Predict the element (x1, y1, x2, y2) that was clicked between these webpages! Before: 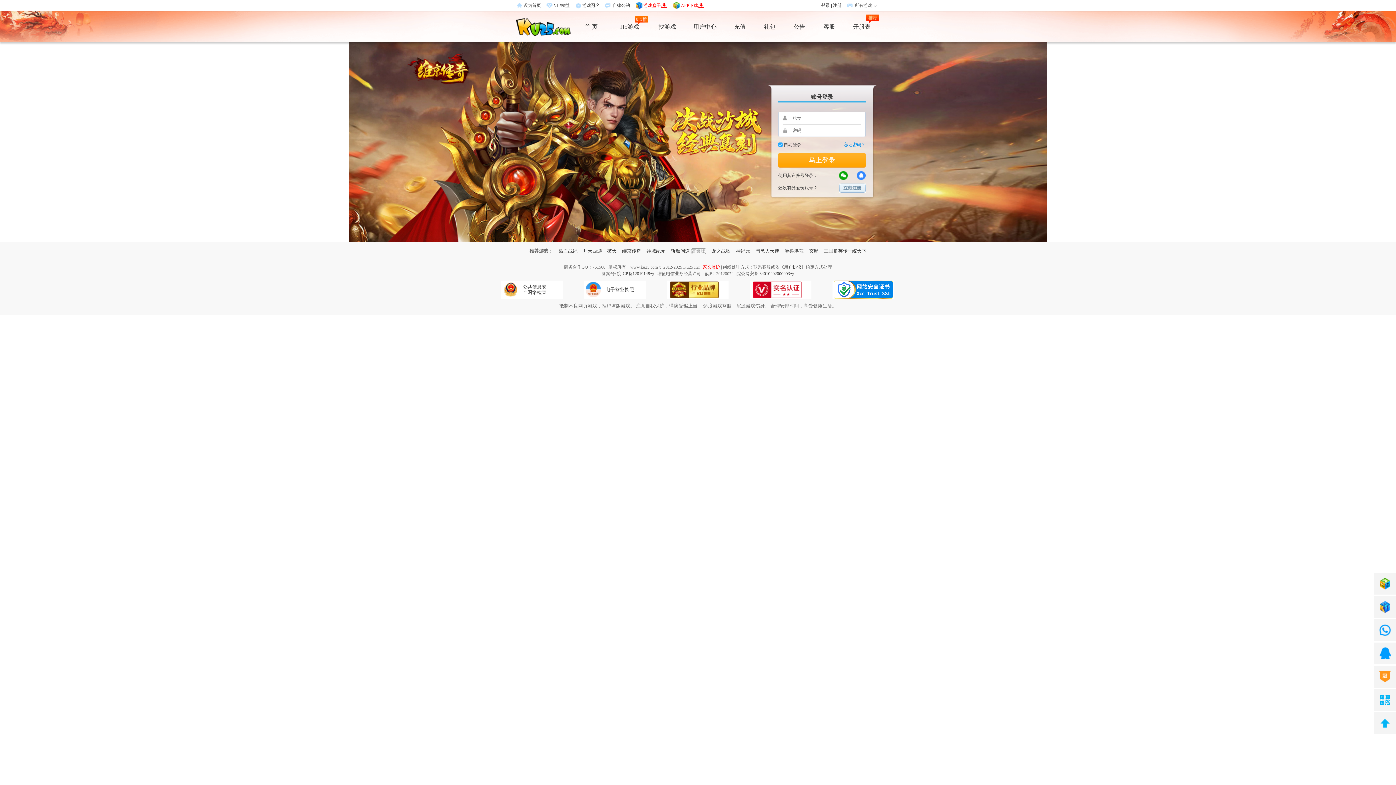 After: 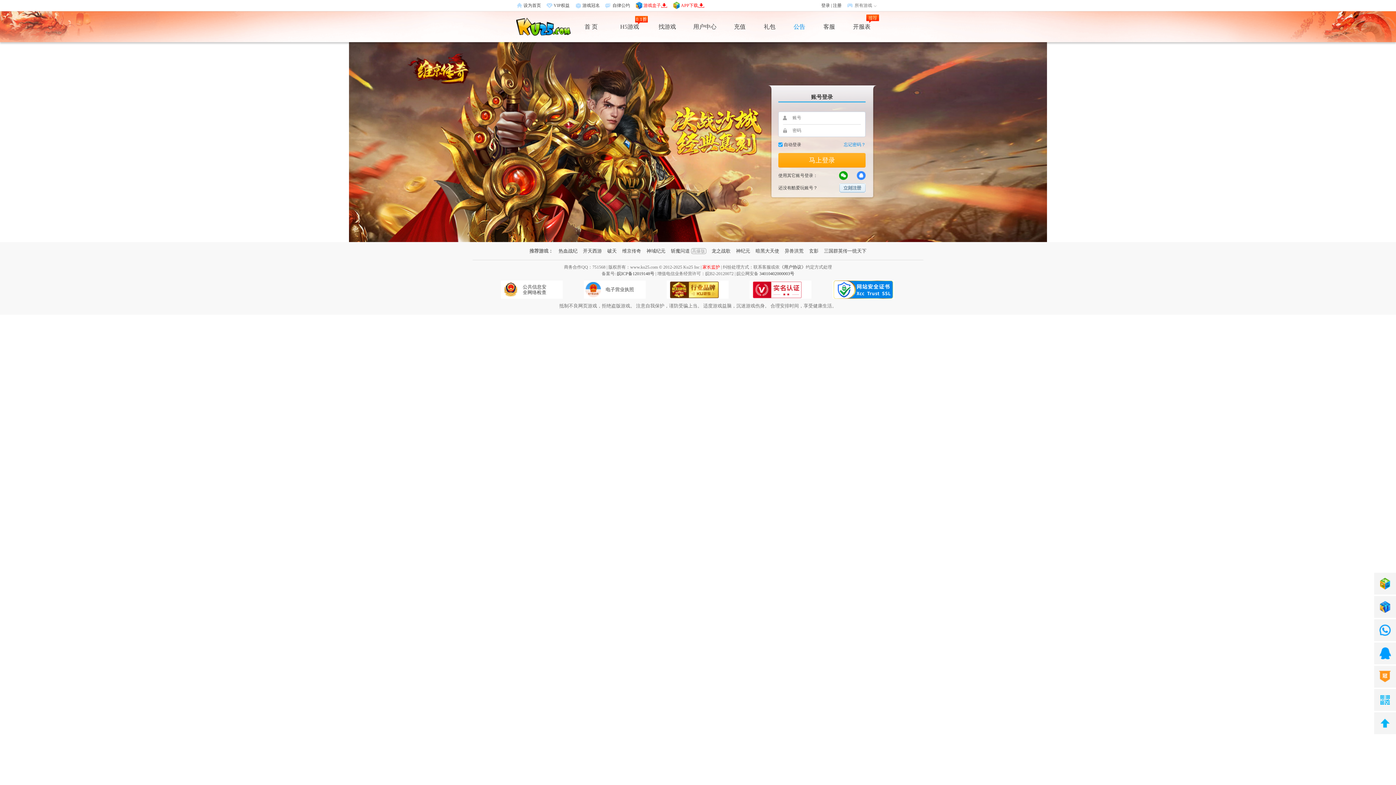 Action: label: 公告 bbox: (793, 23, 805, 29)